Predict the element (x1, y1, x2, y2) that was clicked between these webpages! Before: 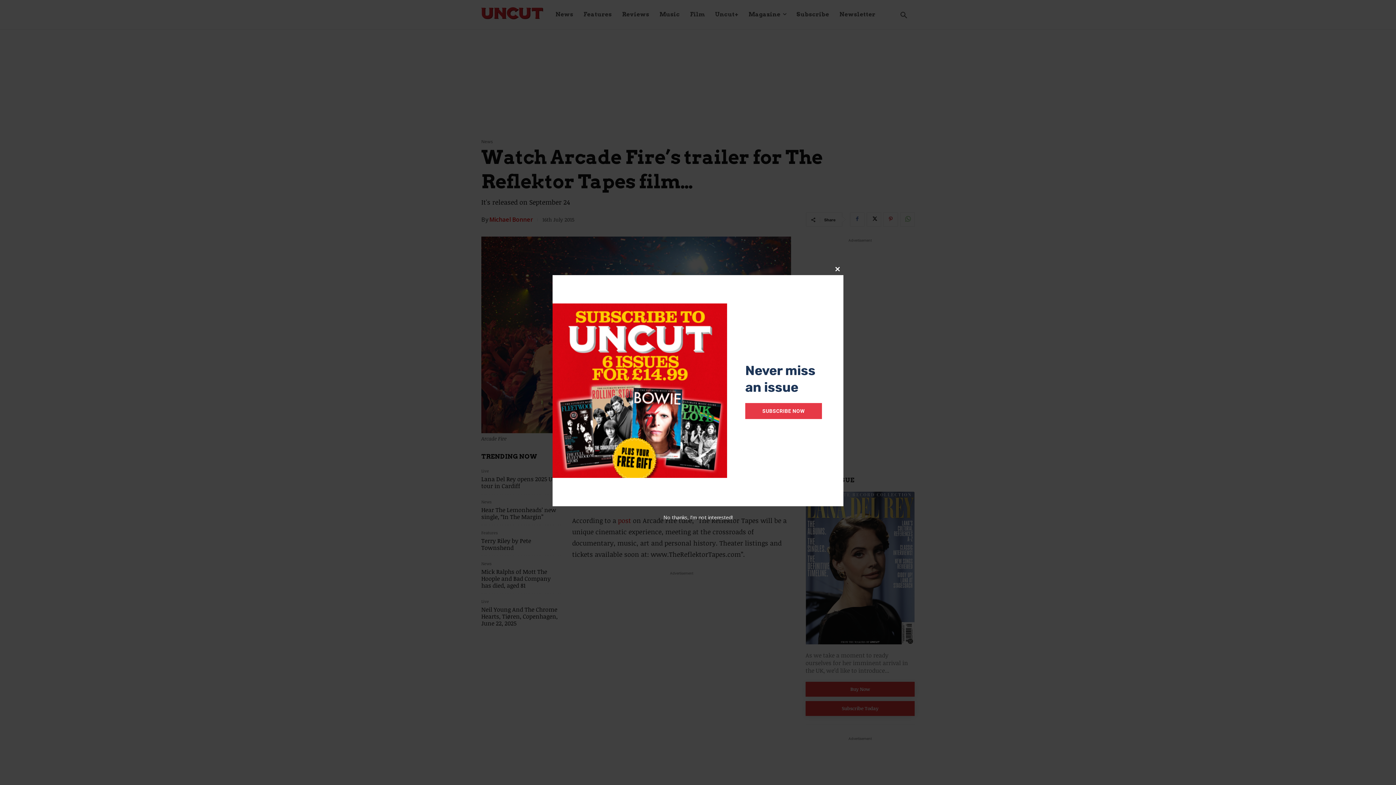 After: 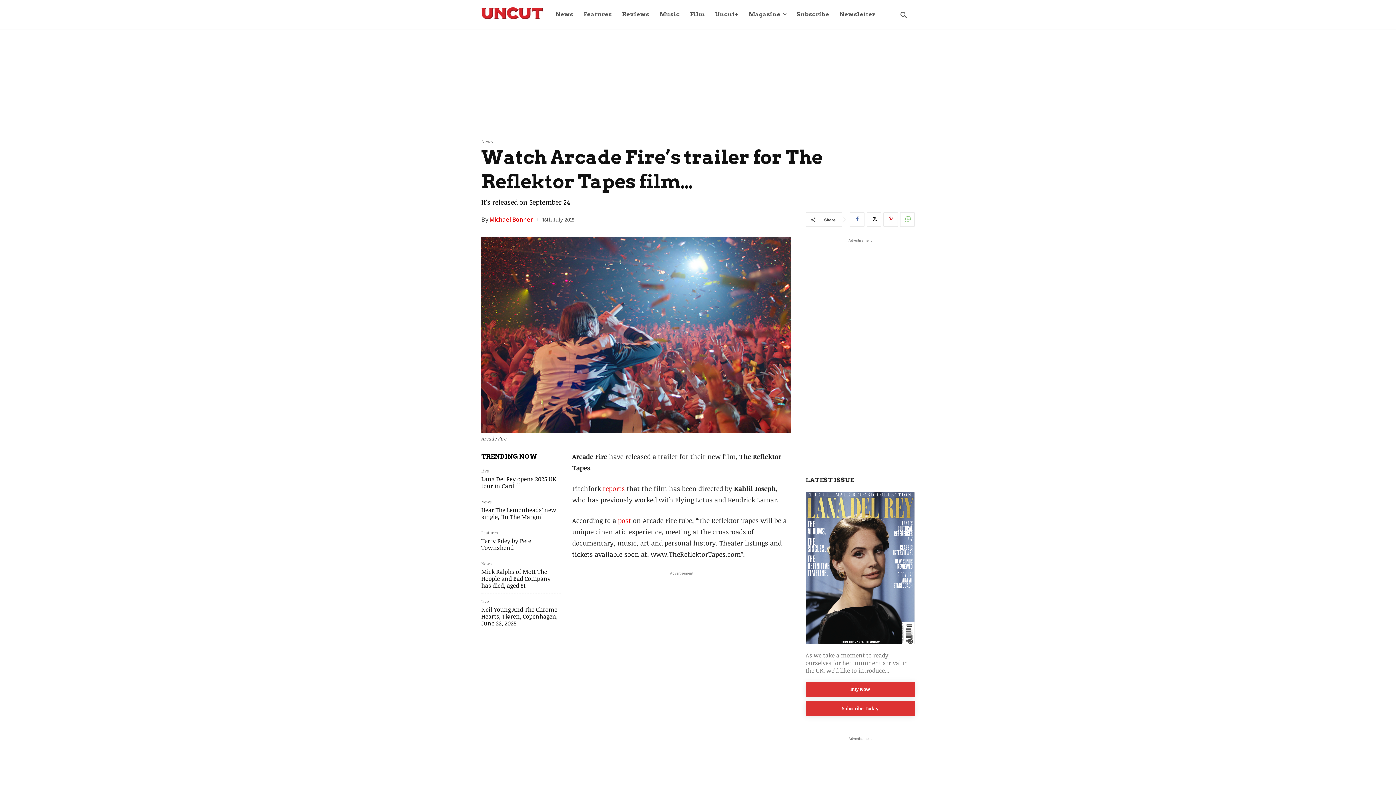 Action: bbox: (663, 514, 732, 521) label: No thanks, I’m not interested!